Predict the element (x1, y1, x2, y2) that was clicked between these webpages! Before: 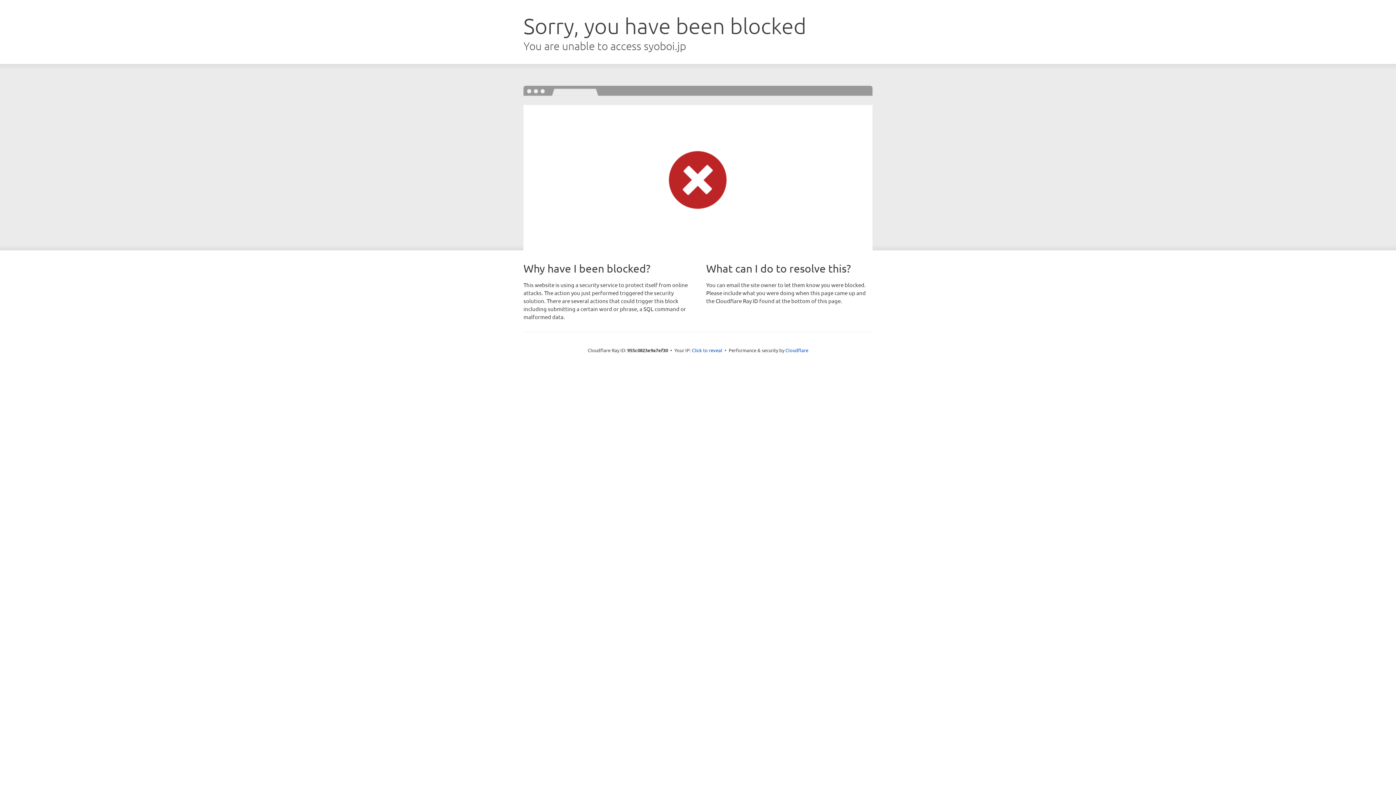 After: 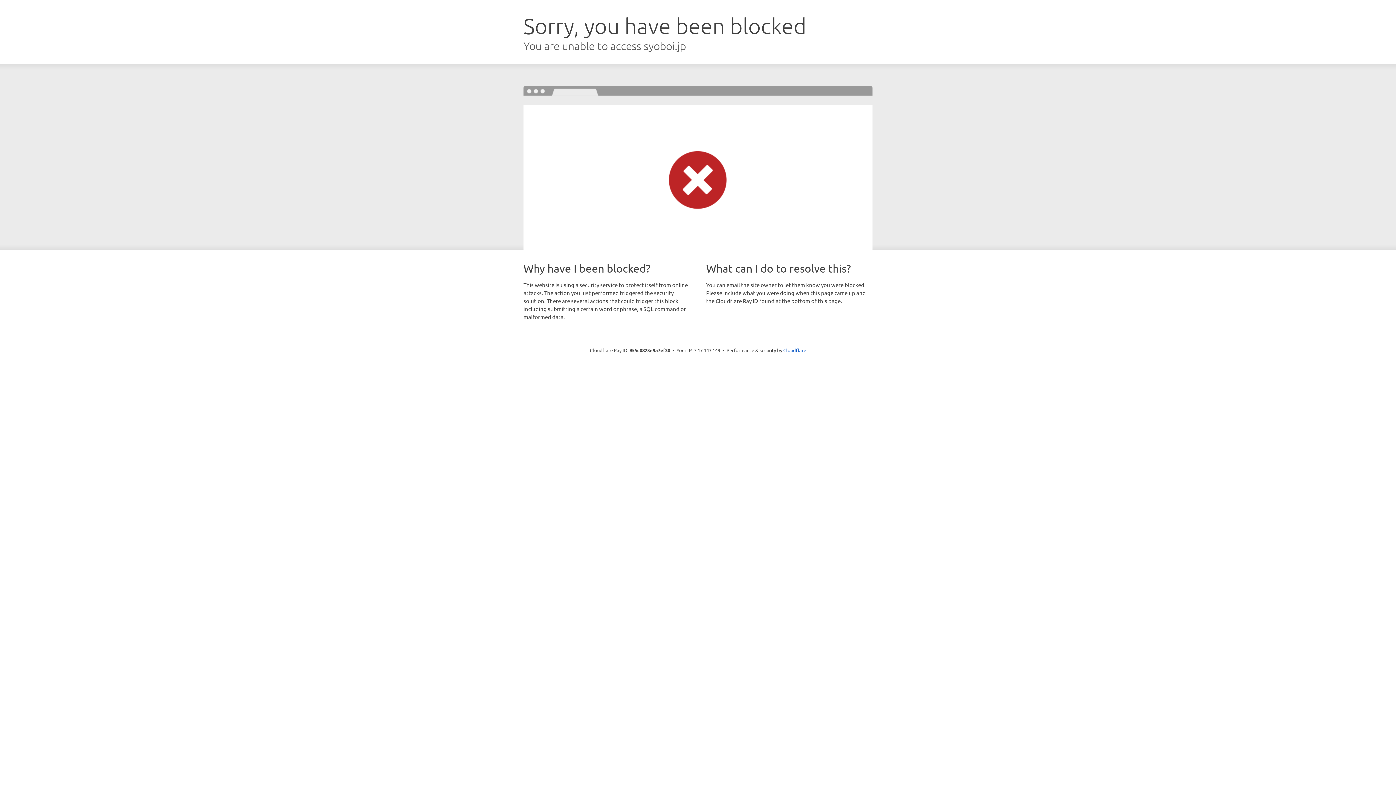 Action: label: Click to reveal bbox: (692, 346, 722, 353)